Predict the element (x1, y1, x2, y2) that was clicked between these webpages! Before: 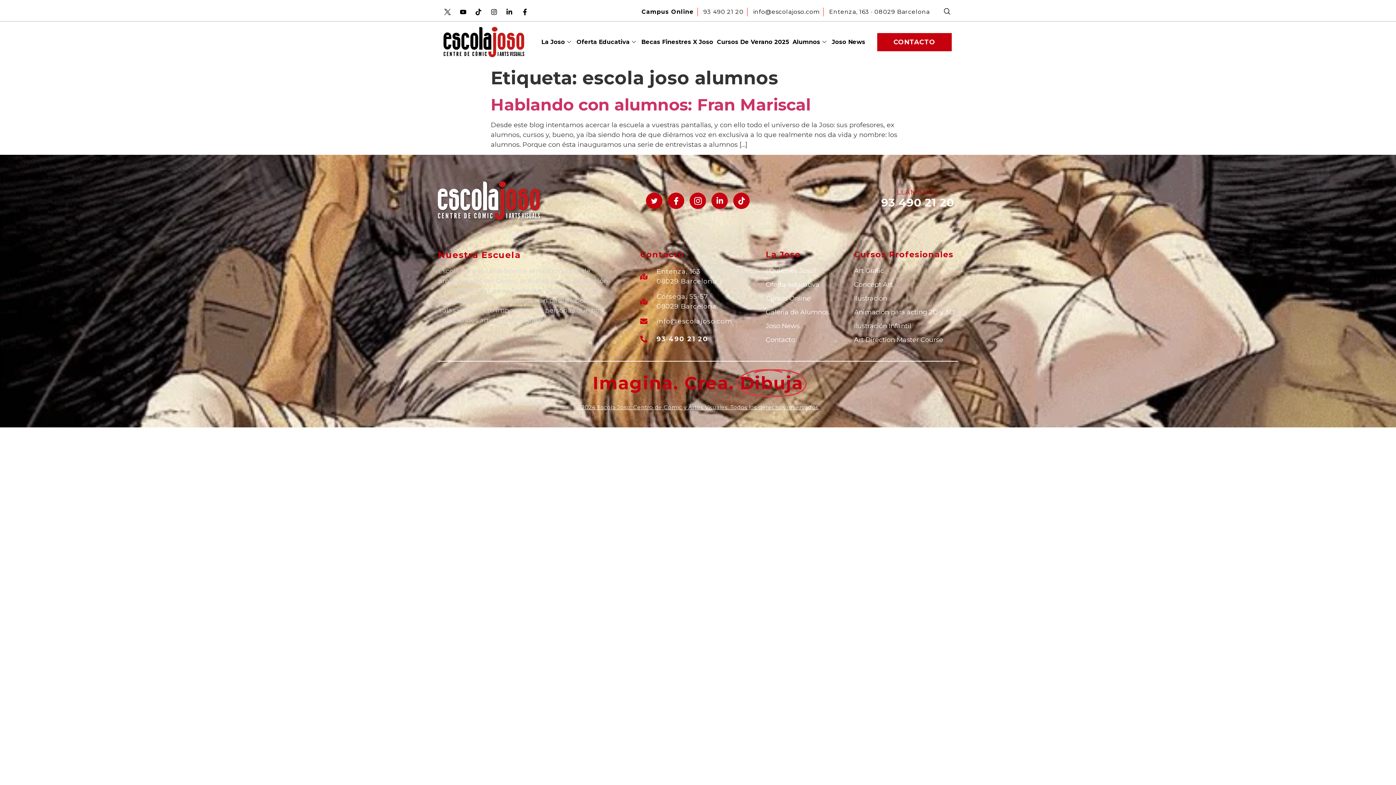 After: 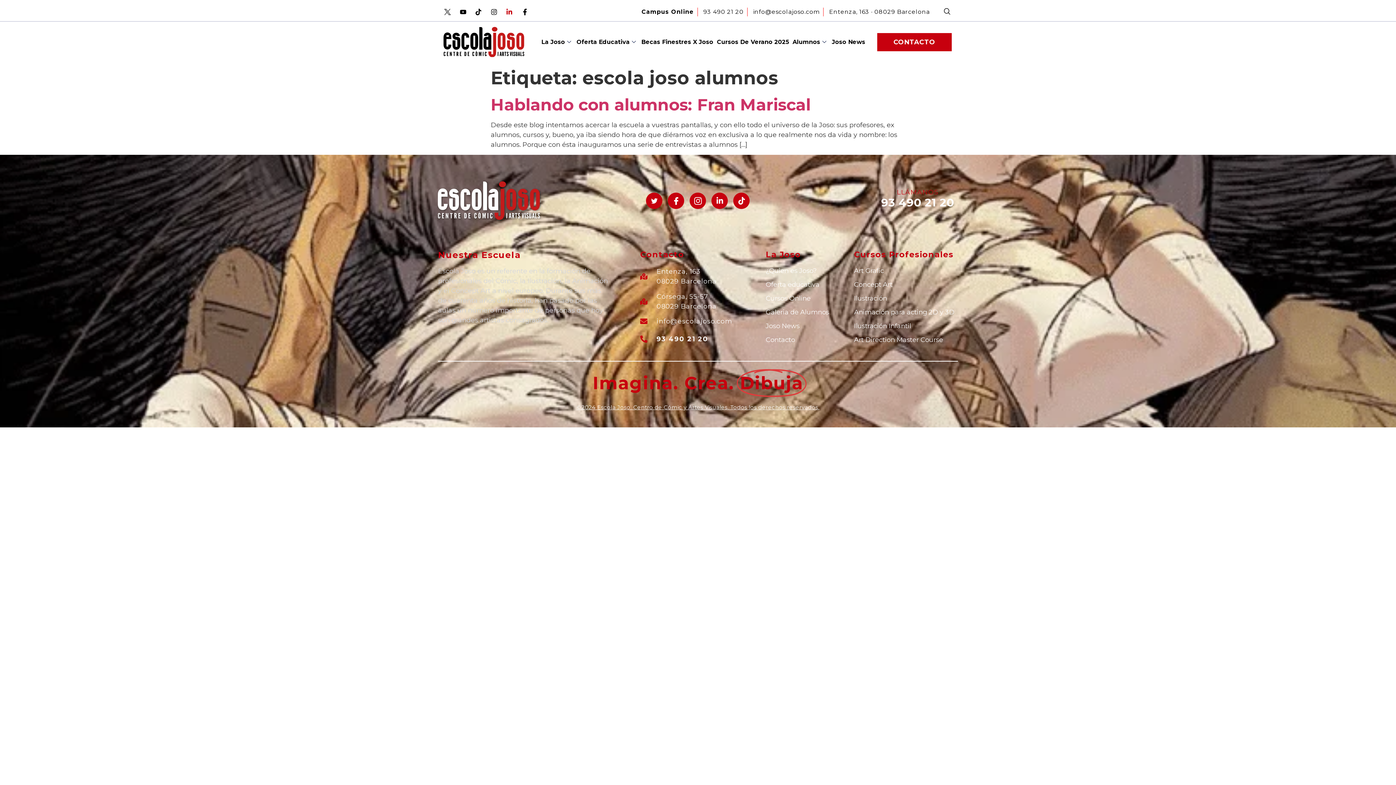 Action: bbox: (505, 8, 515, 15)